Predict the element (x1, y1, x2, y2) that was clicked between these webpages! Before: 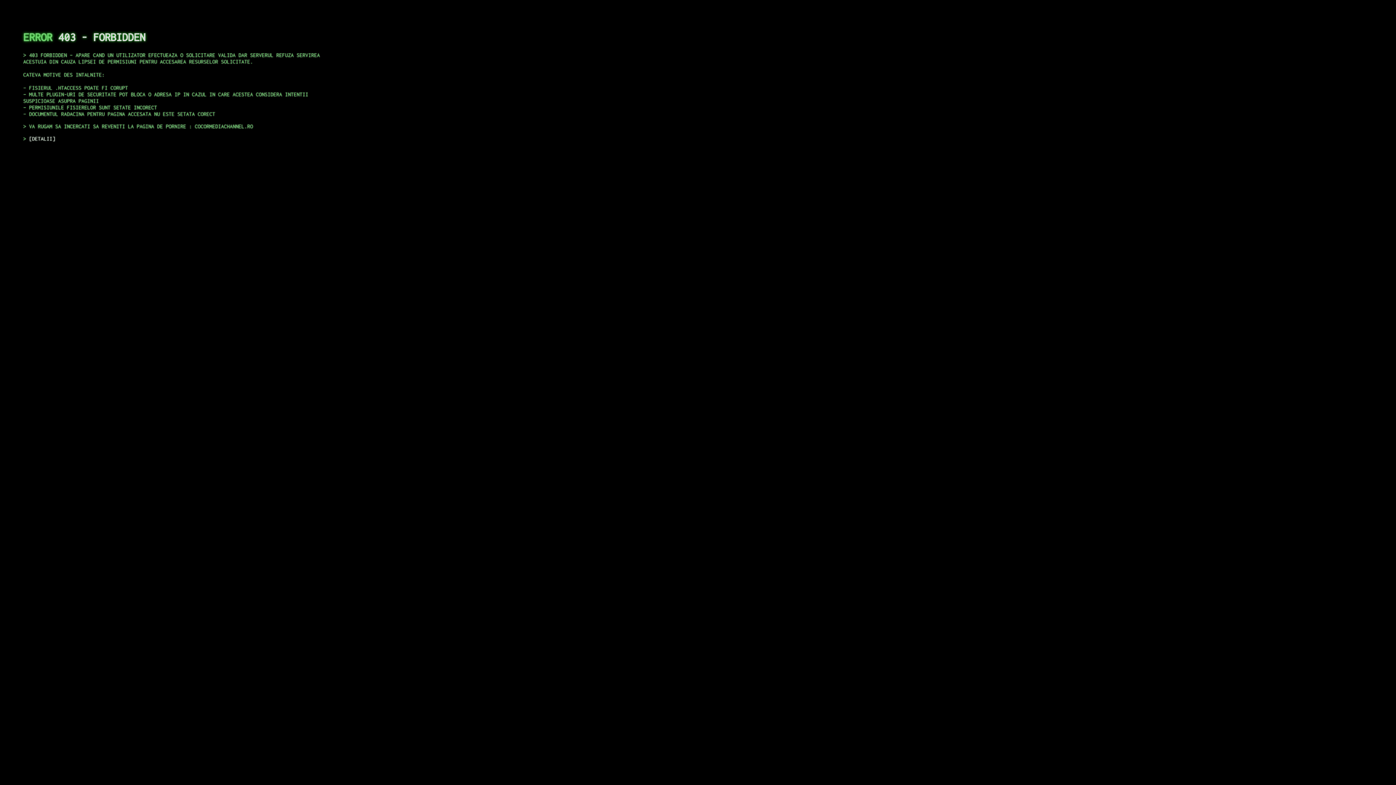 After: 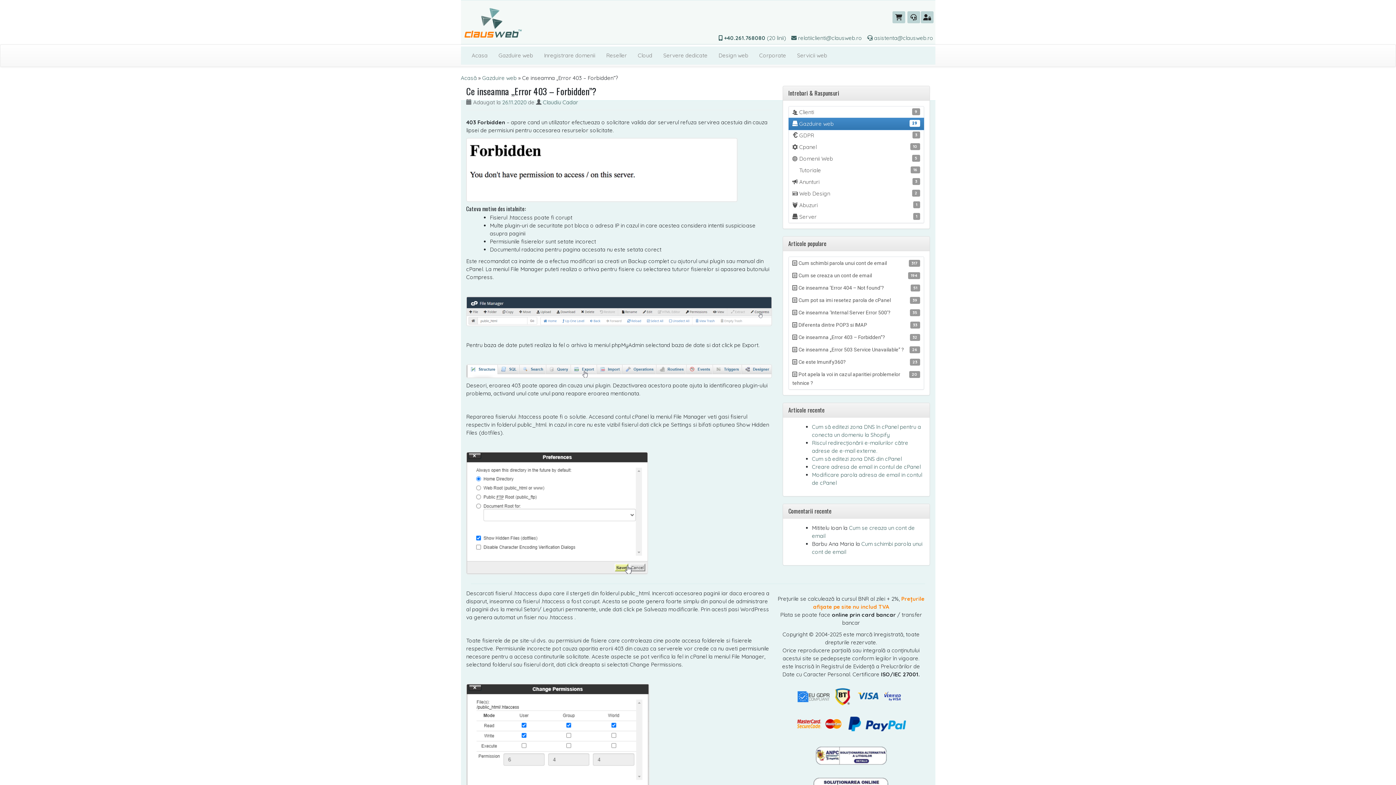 Action: bbox: (29, 135, 55, 141) label: DETALII